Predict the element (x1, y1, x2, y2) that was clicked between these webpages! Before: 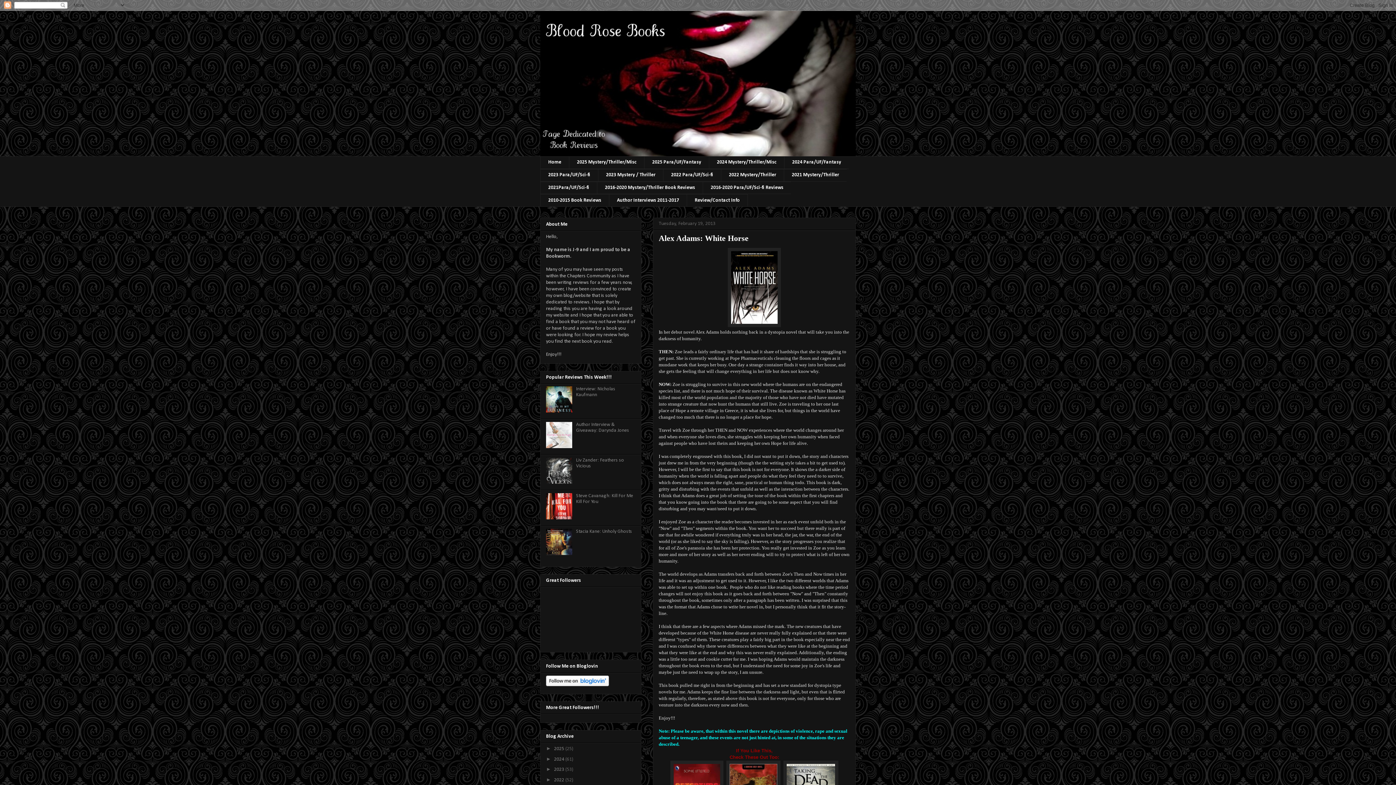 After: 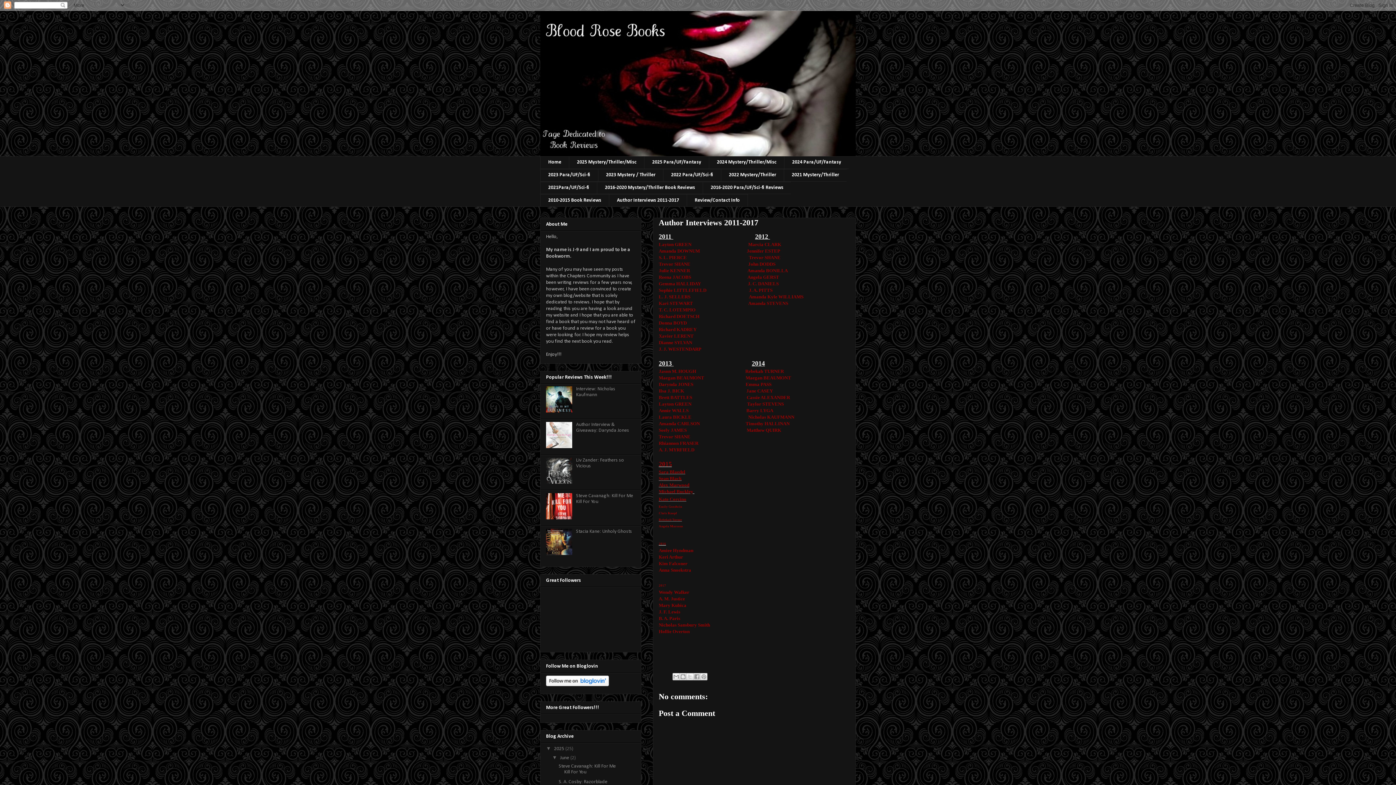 Action: label: Author Interviews 2011-2017 bbox: (609, 194, 686, 206)